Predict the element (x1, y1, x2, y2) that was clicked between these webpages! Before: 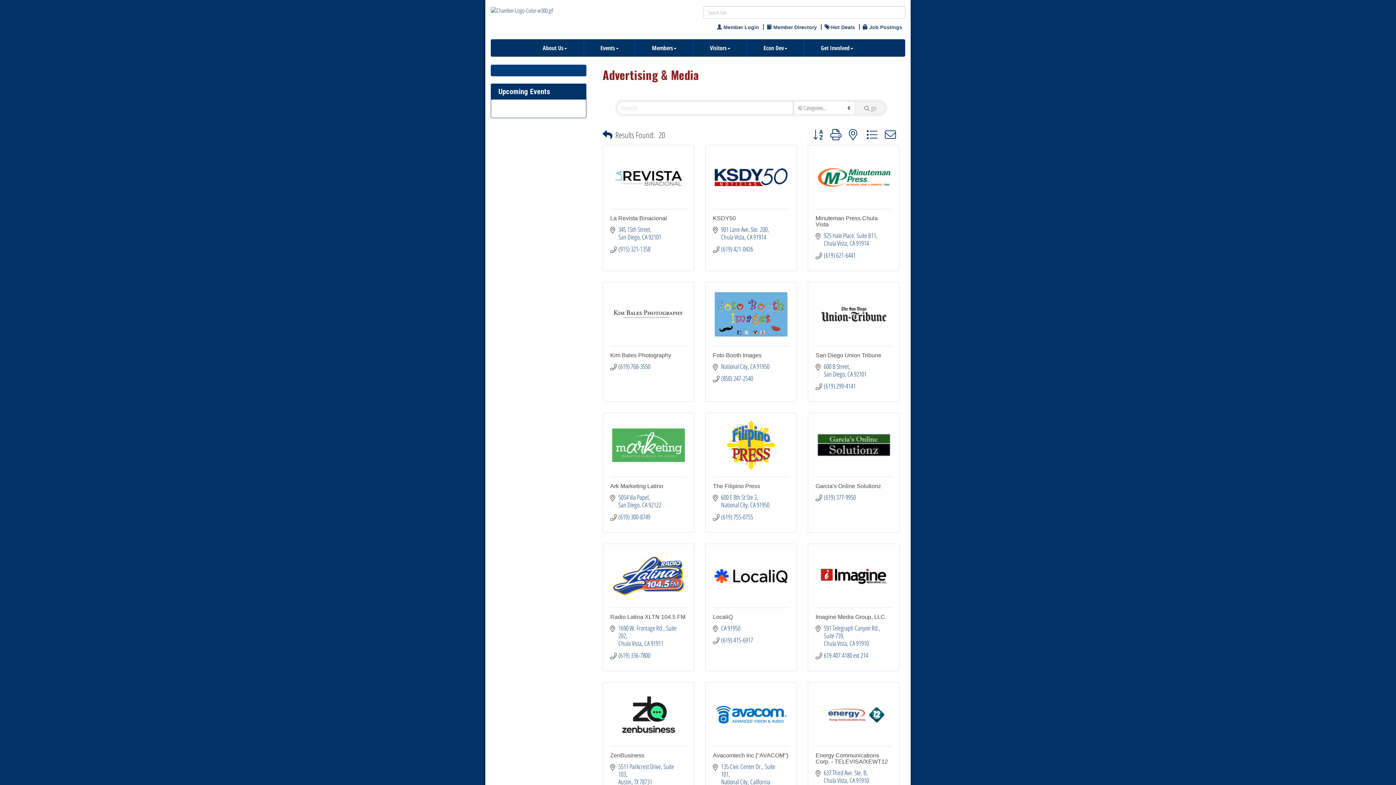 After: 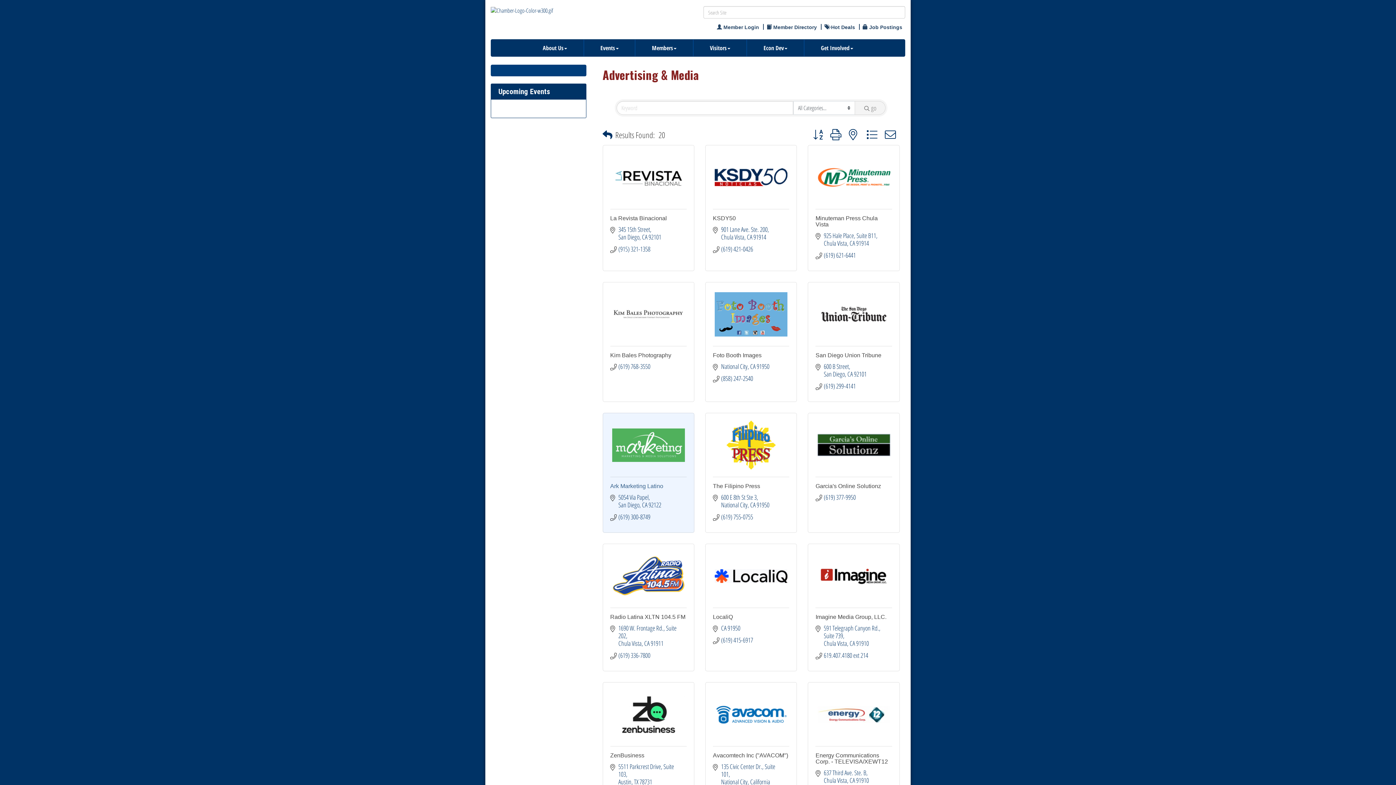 Action: label: Ark Marketing Latino bbox: (610, 483, 663, 489)